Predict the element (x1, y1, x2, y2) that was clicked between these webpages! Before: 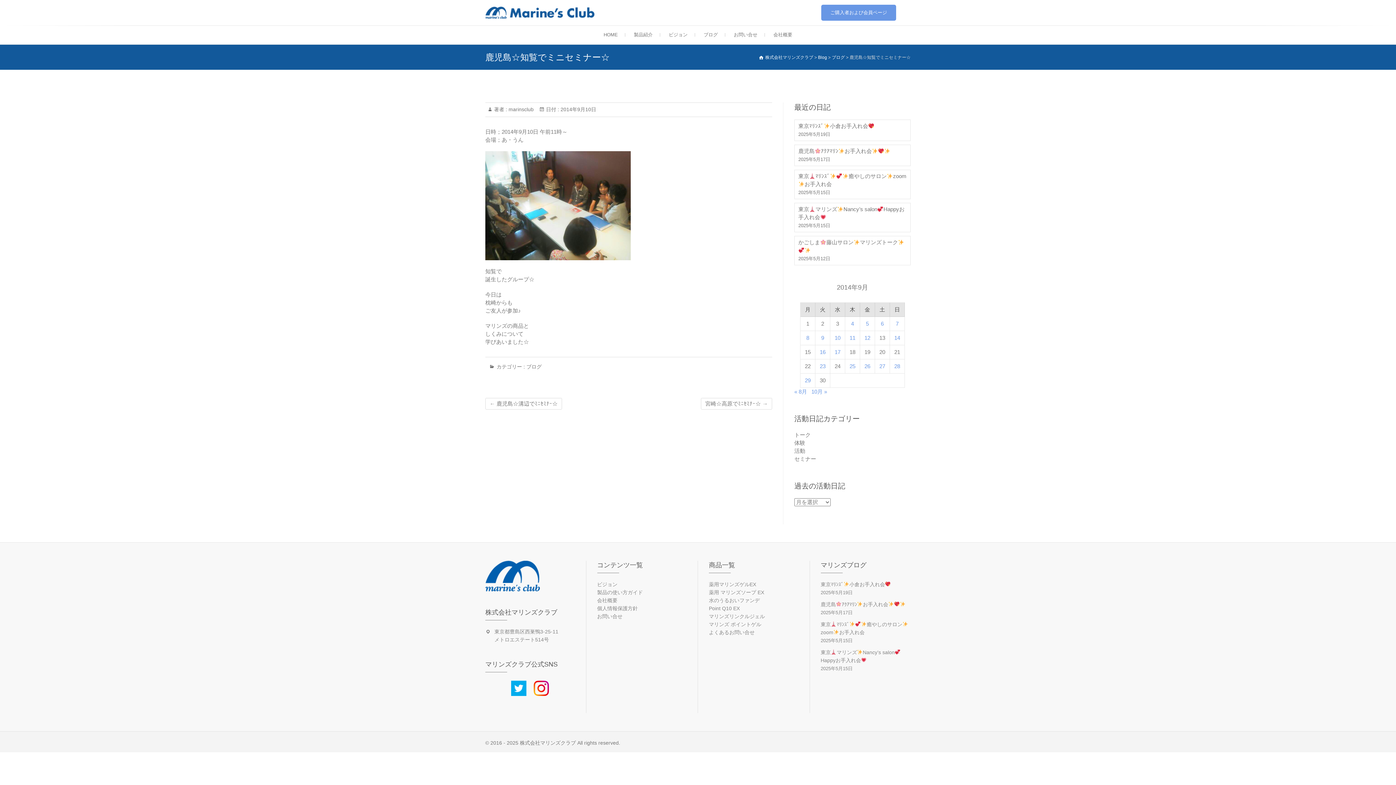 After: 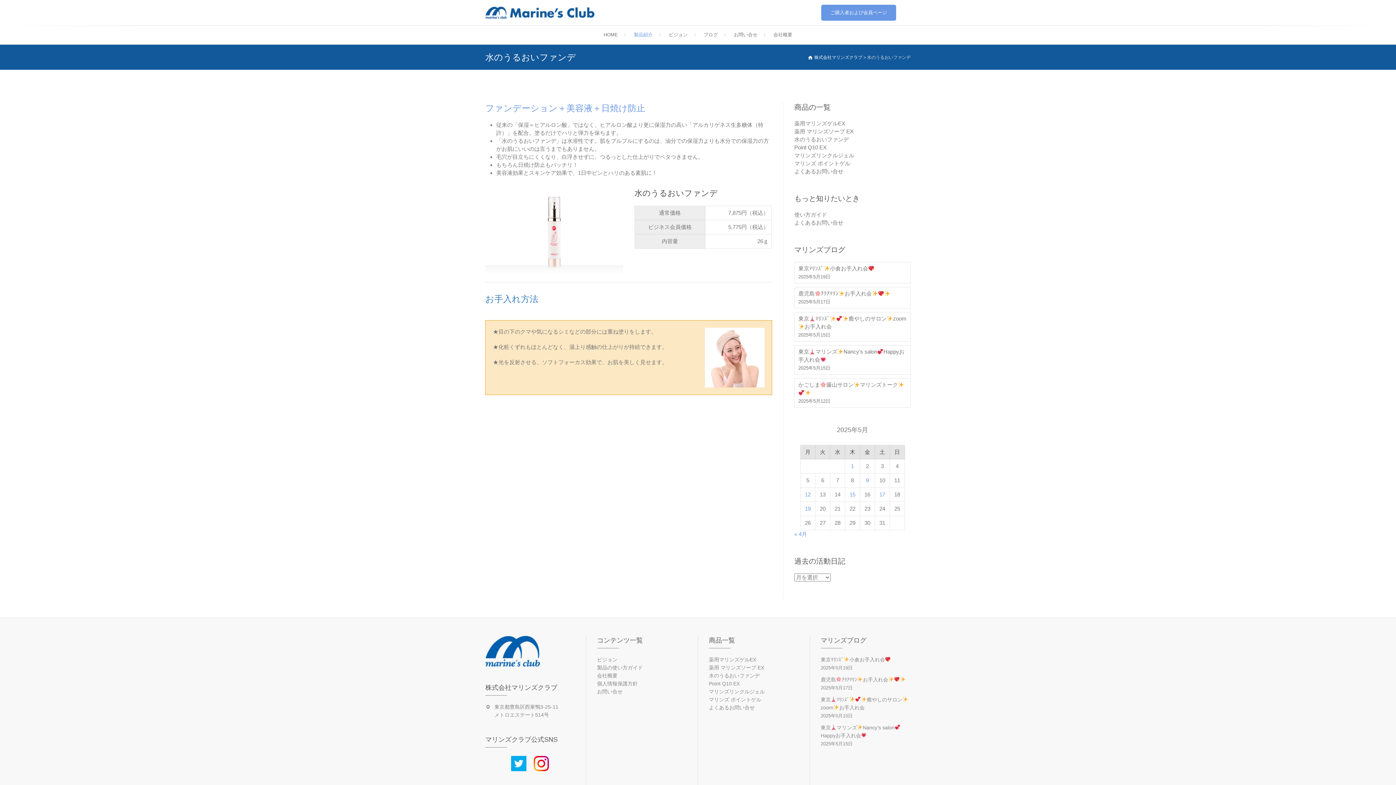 Action: bbox: (709, 596, 798, 604) label: 水のうるおいファンデ